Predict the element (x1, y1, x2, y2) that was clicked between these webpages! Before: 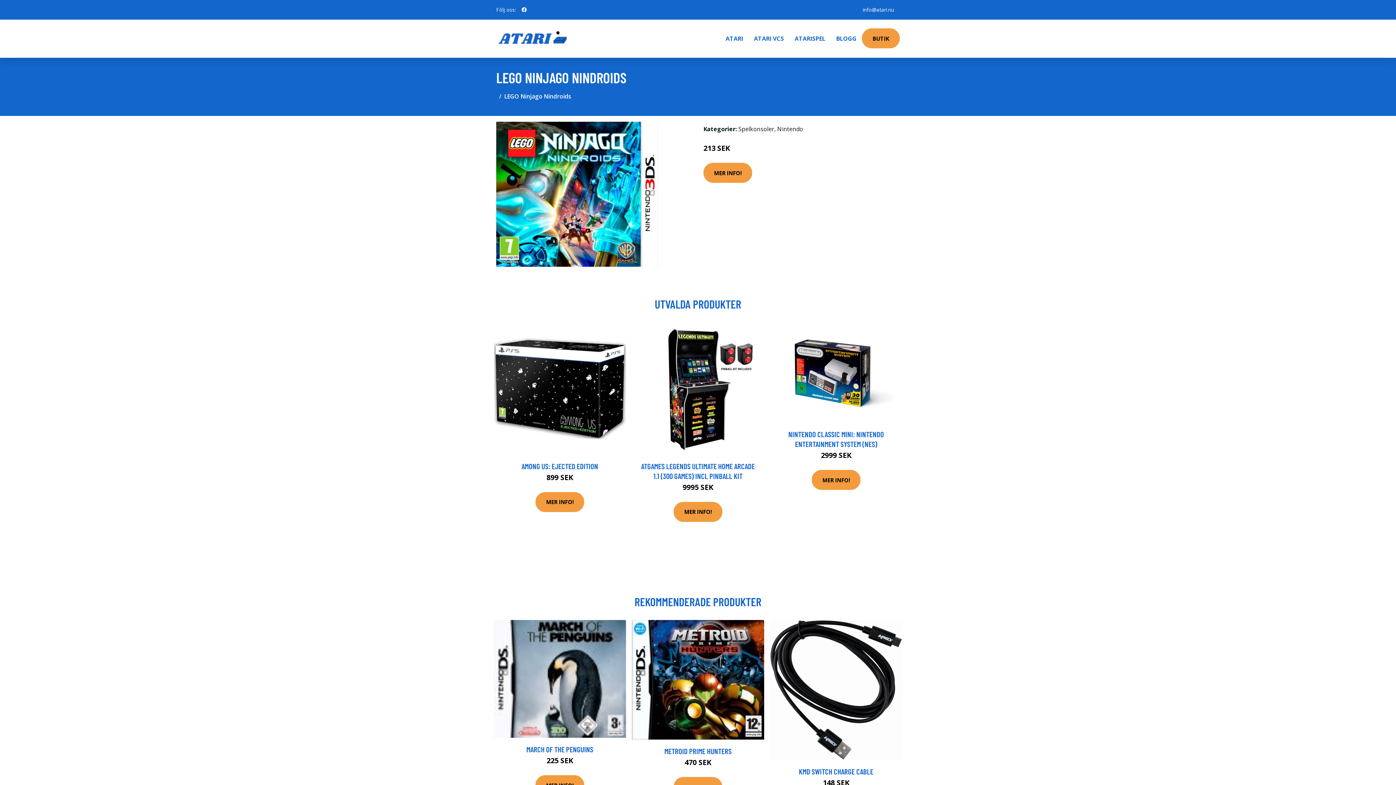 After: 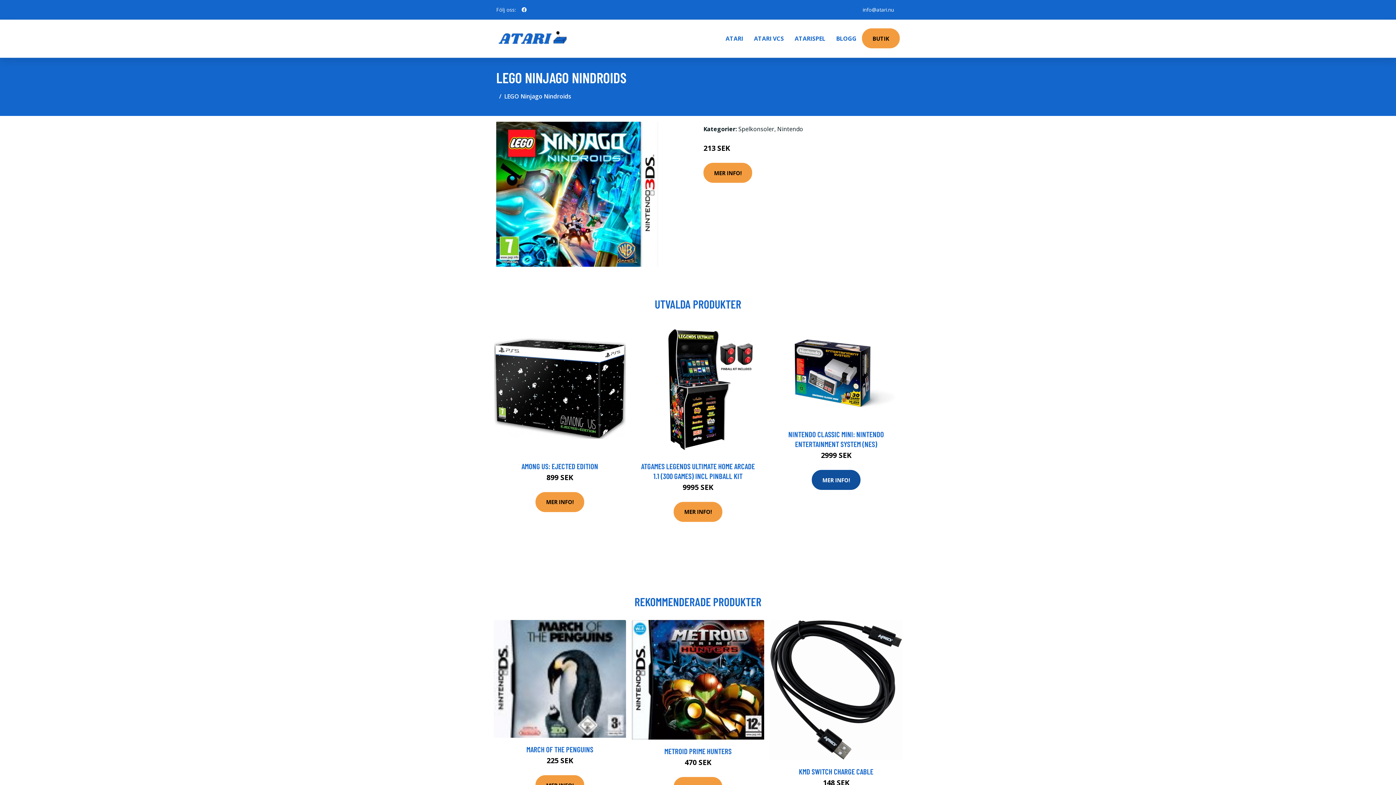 Action: bbox: (812, 470, 860, 490) label: MER INFO!